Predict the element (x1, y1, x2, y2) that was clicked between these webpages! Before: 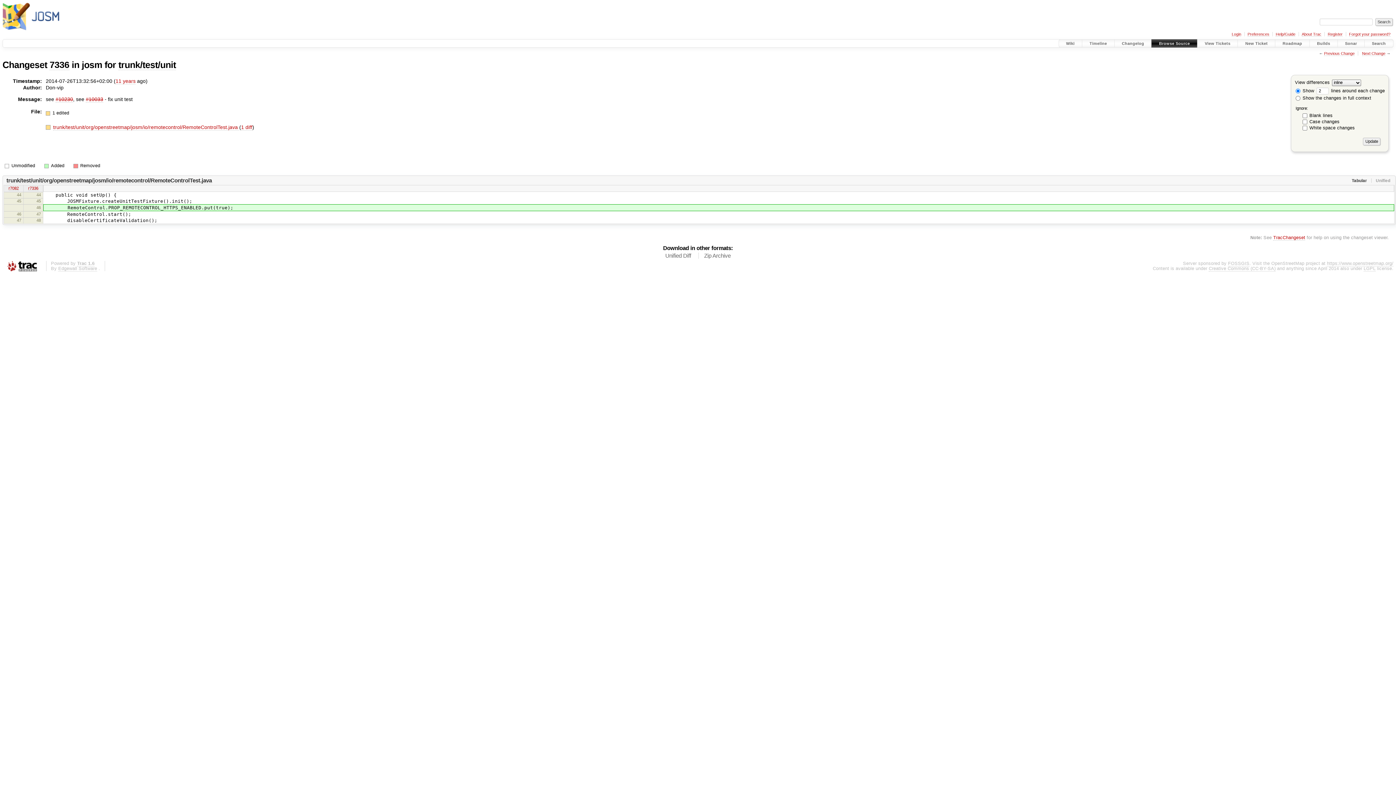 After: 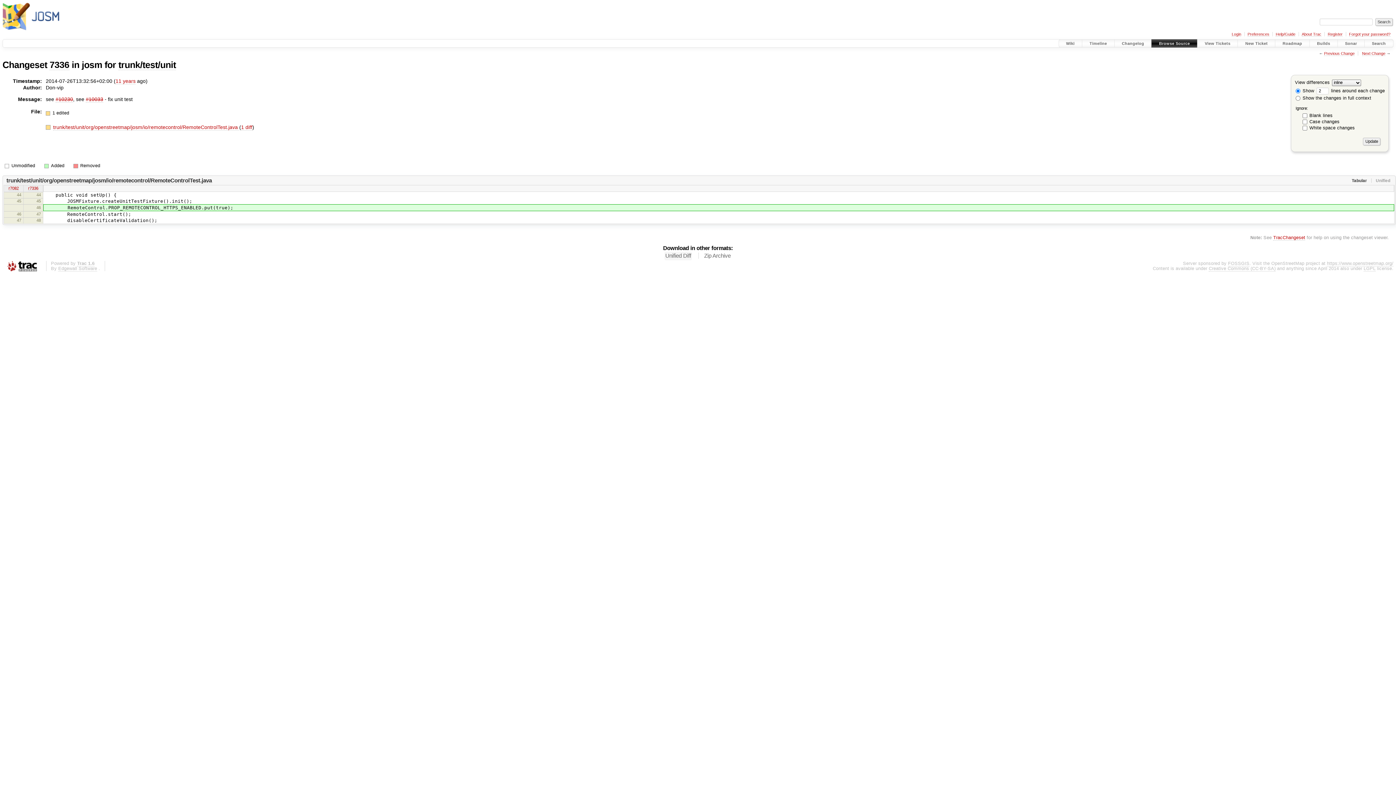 Action: bbox: (665, 252, 691, 259) label: Unified Diff